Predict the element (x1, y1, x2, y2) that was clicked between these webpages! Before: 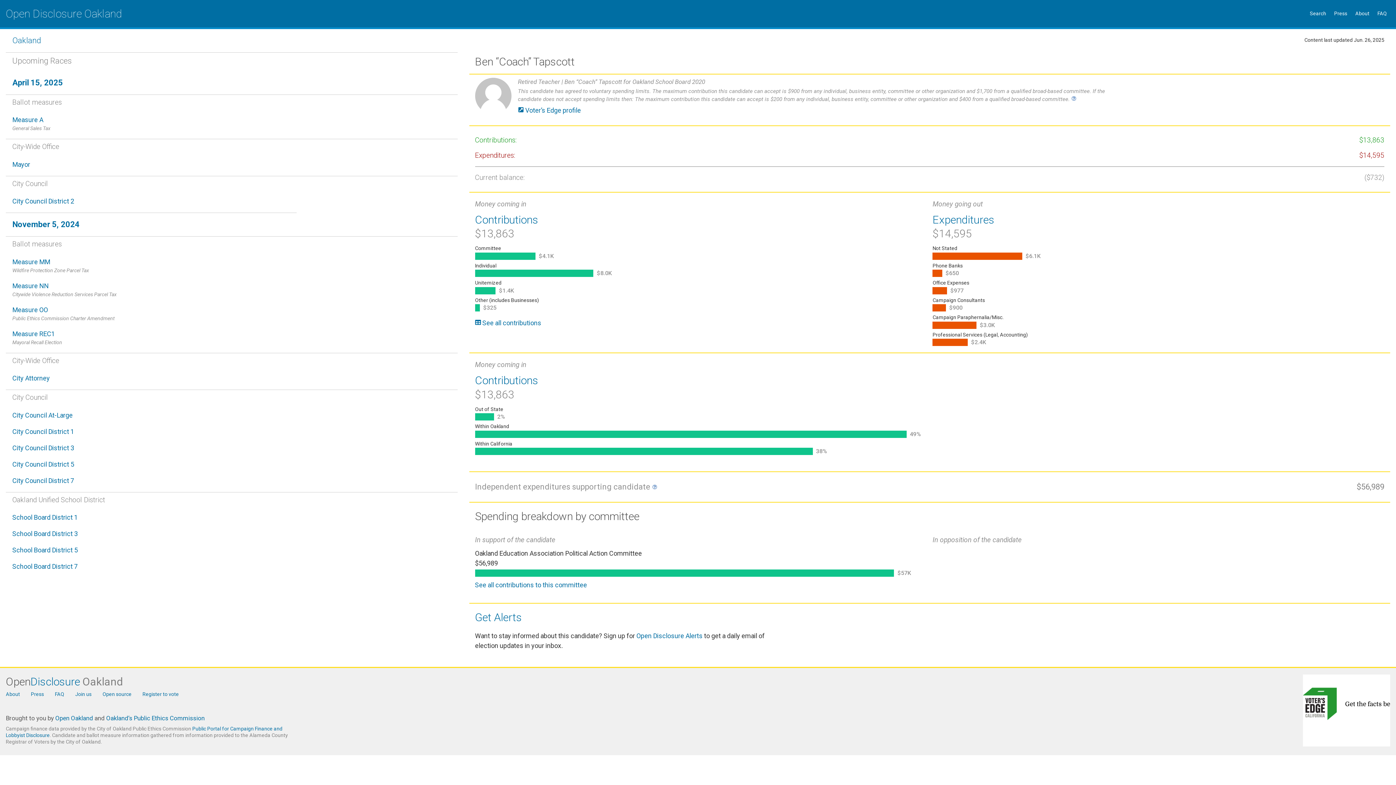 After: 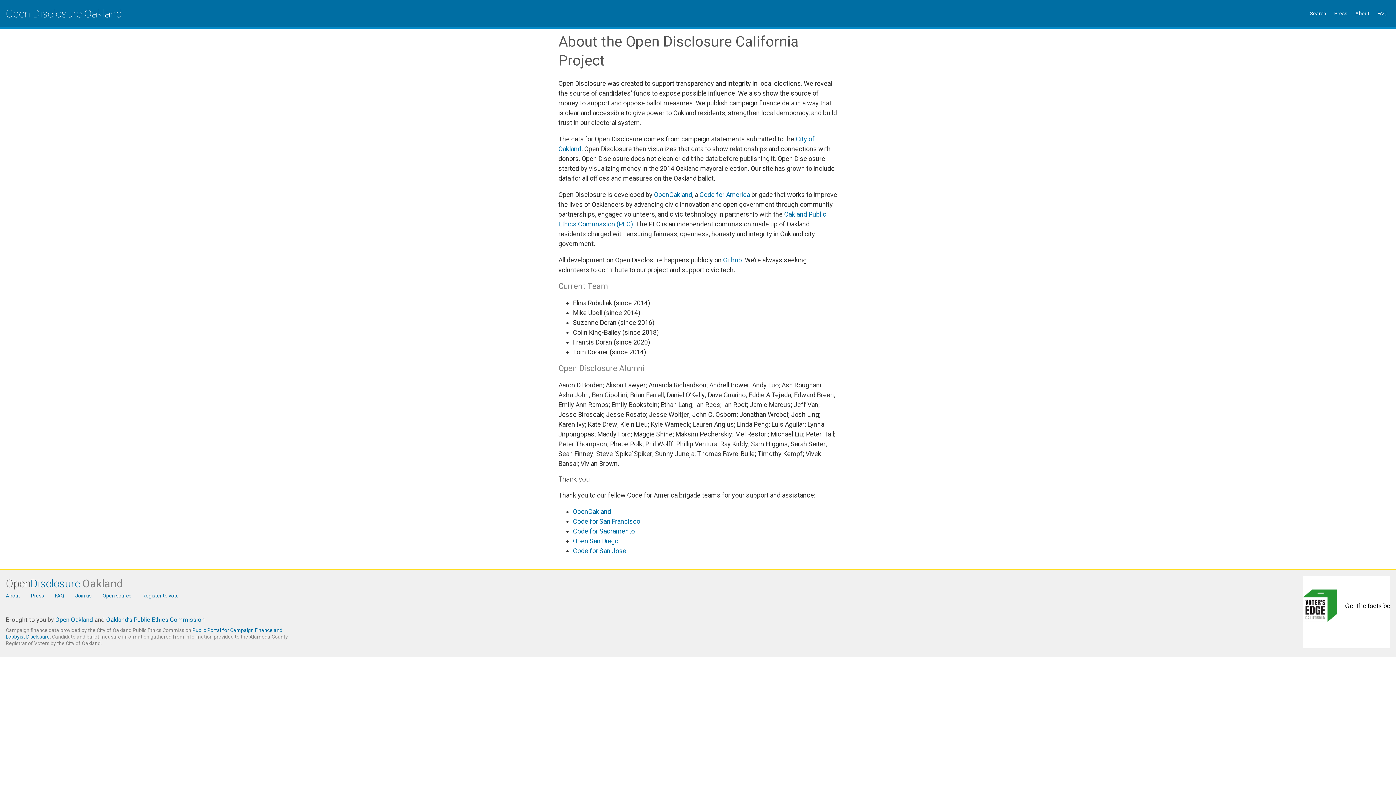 Action: label: About bbox: (5, 691, 20, 697)